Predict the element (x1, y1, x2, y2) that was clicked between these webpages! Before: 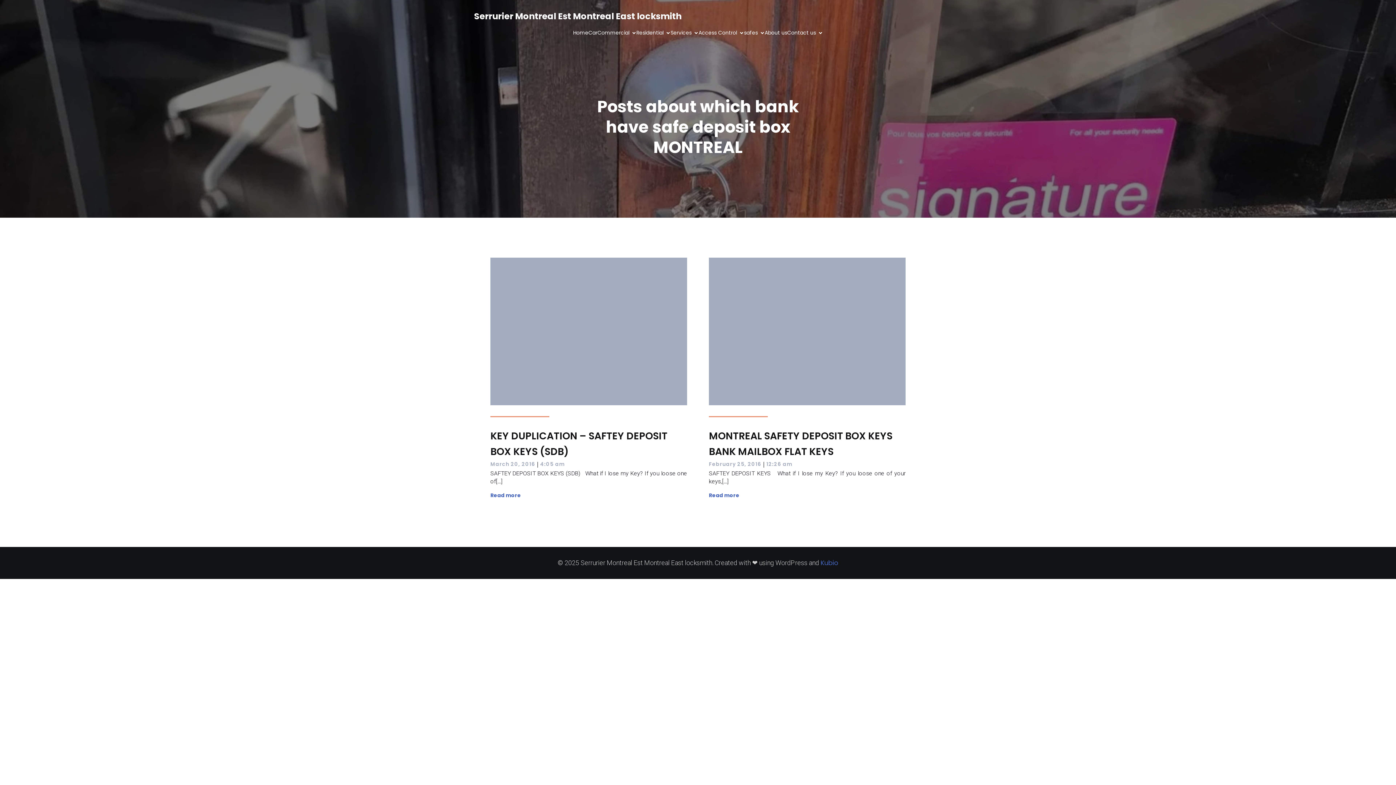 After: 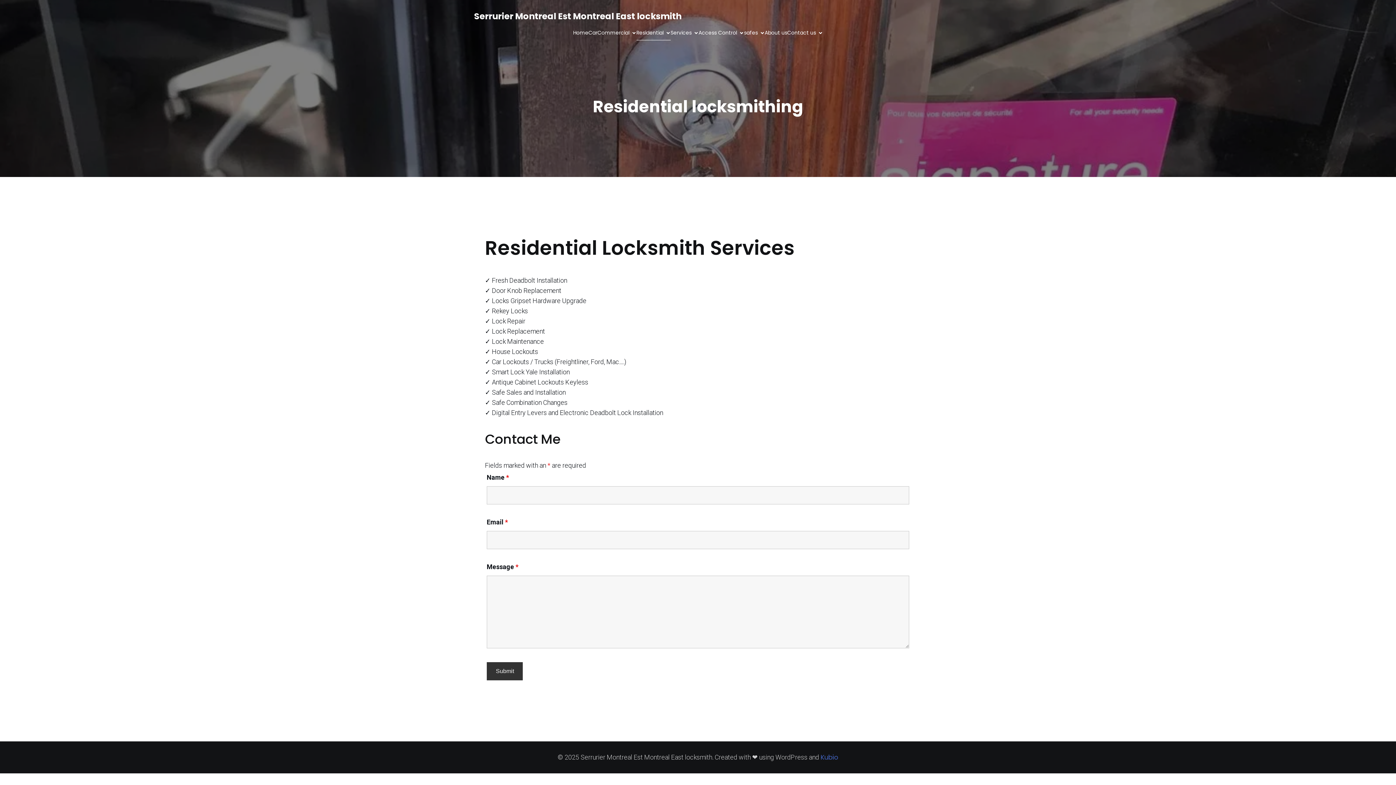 Action: bbox: (636, 25, 670, 40) label: Residential